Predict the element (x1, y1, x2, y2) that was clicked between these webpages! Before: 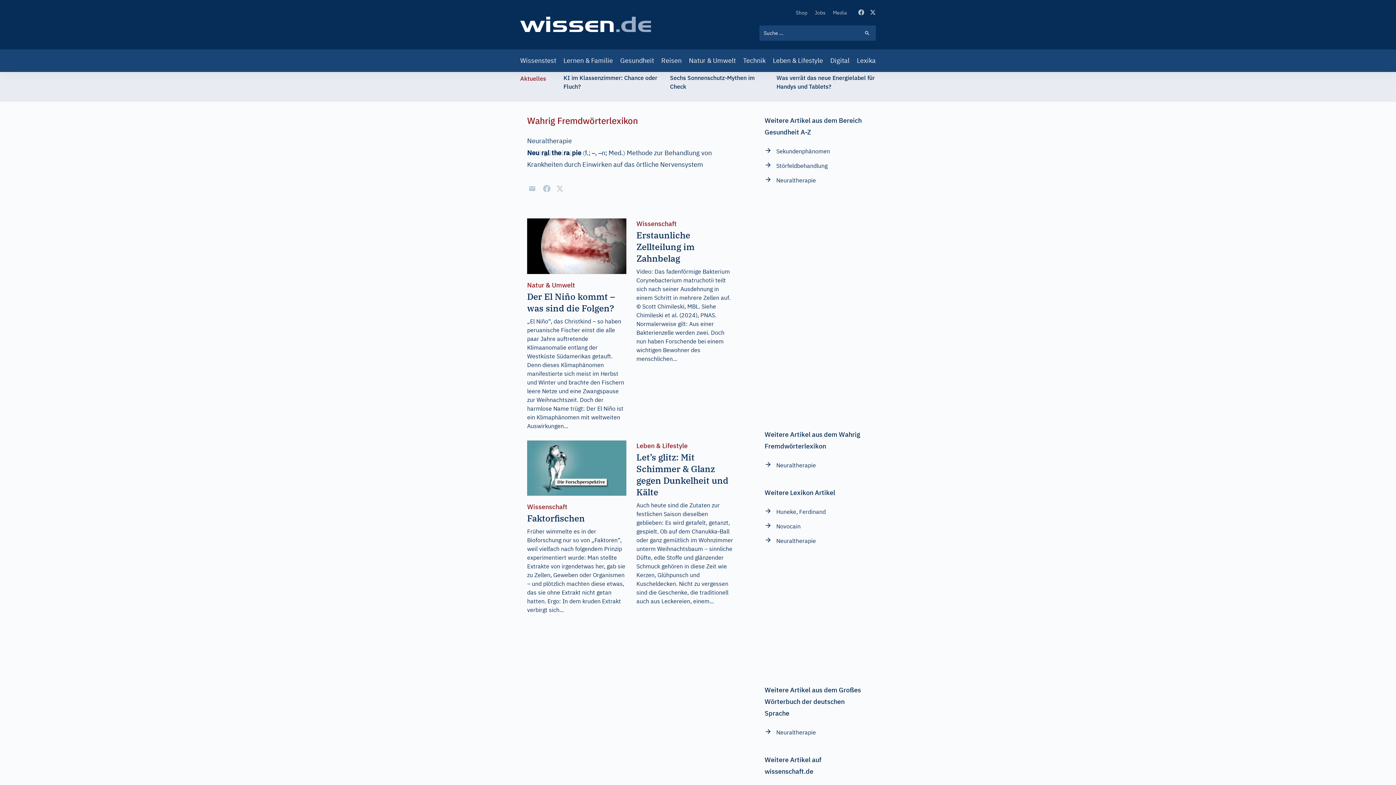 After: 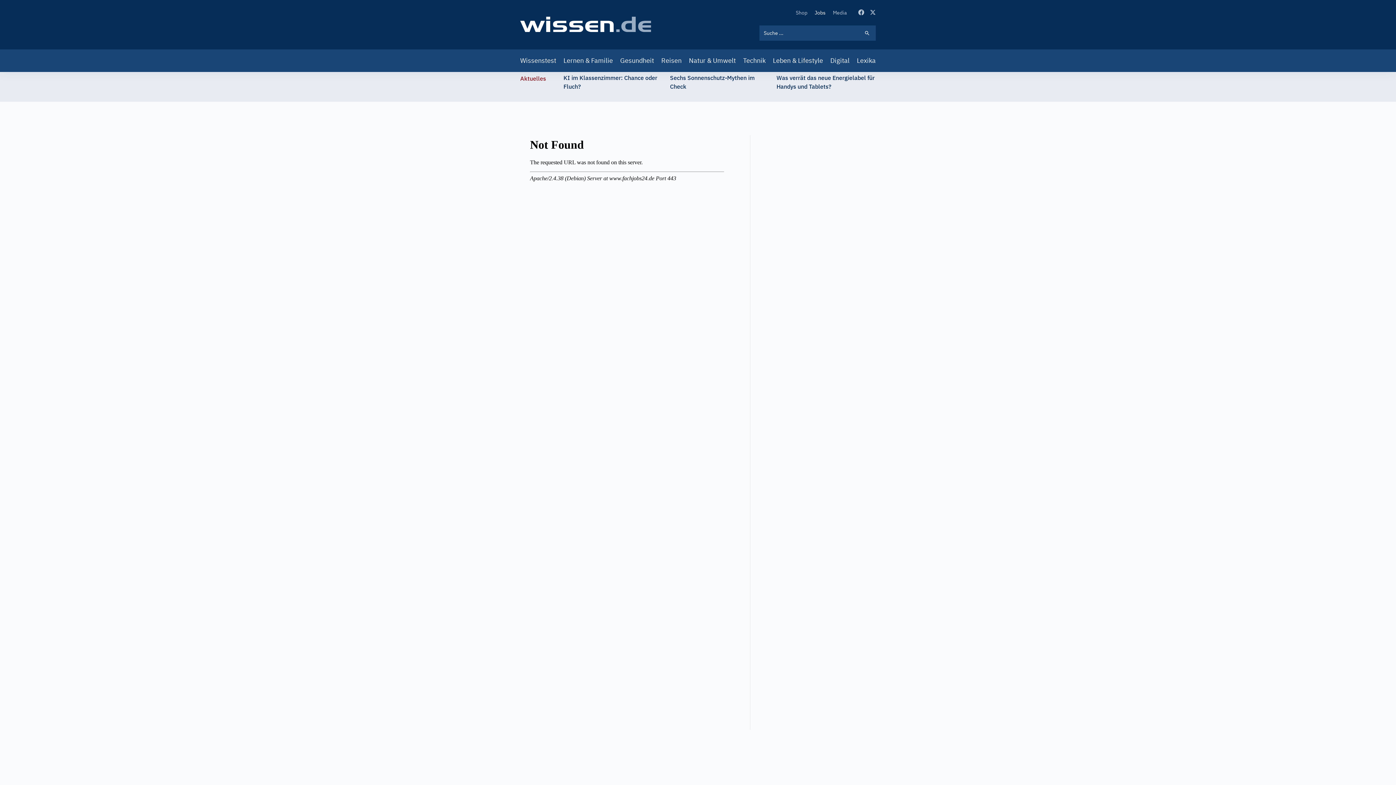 Action: bbox: (814, 9, 825, 16) label: Jobs